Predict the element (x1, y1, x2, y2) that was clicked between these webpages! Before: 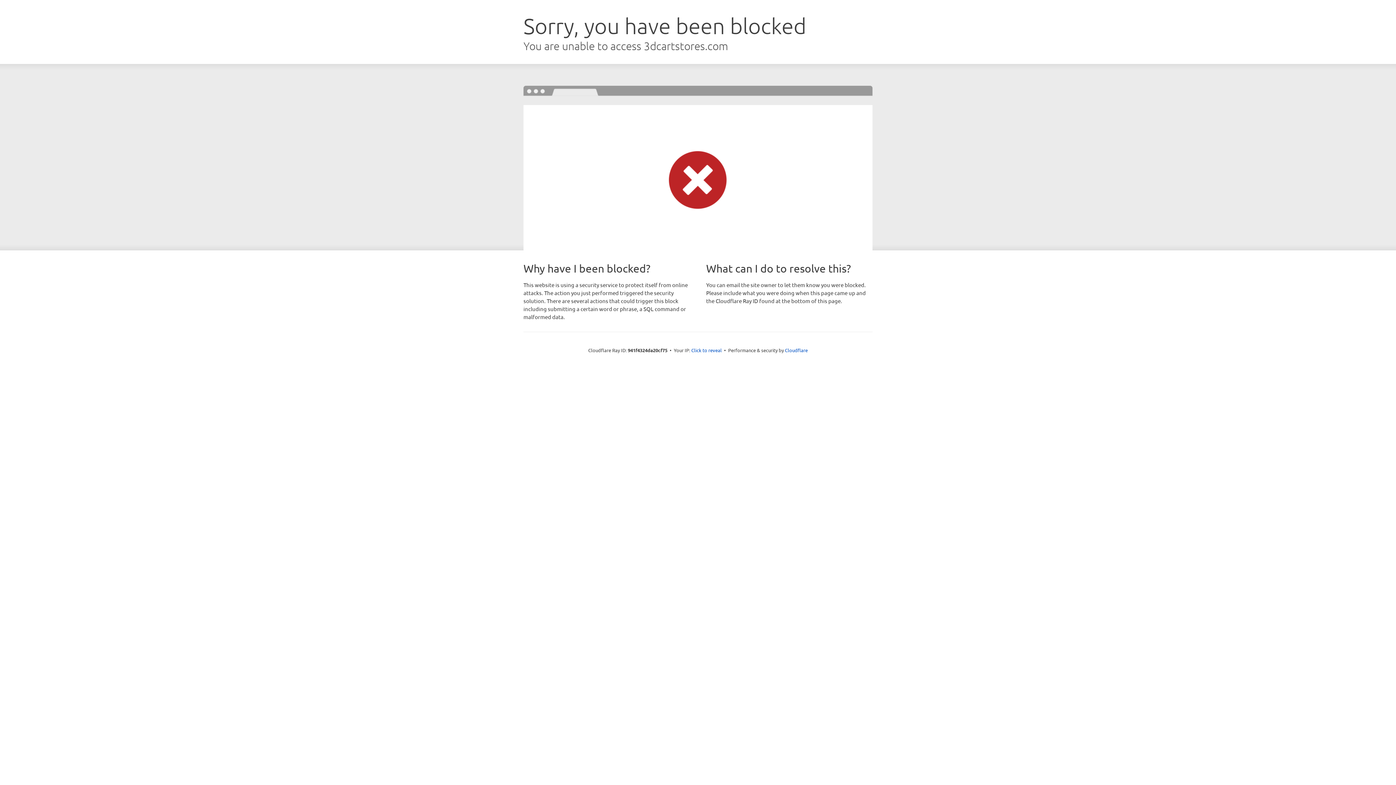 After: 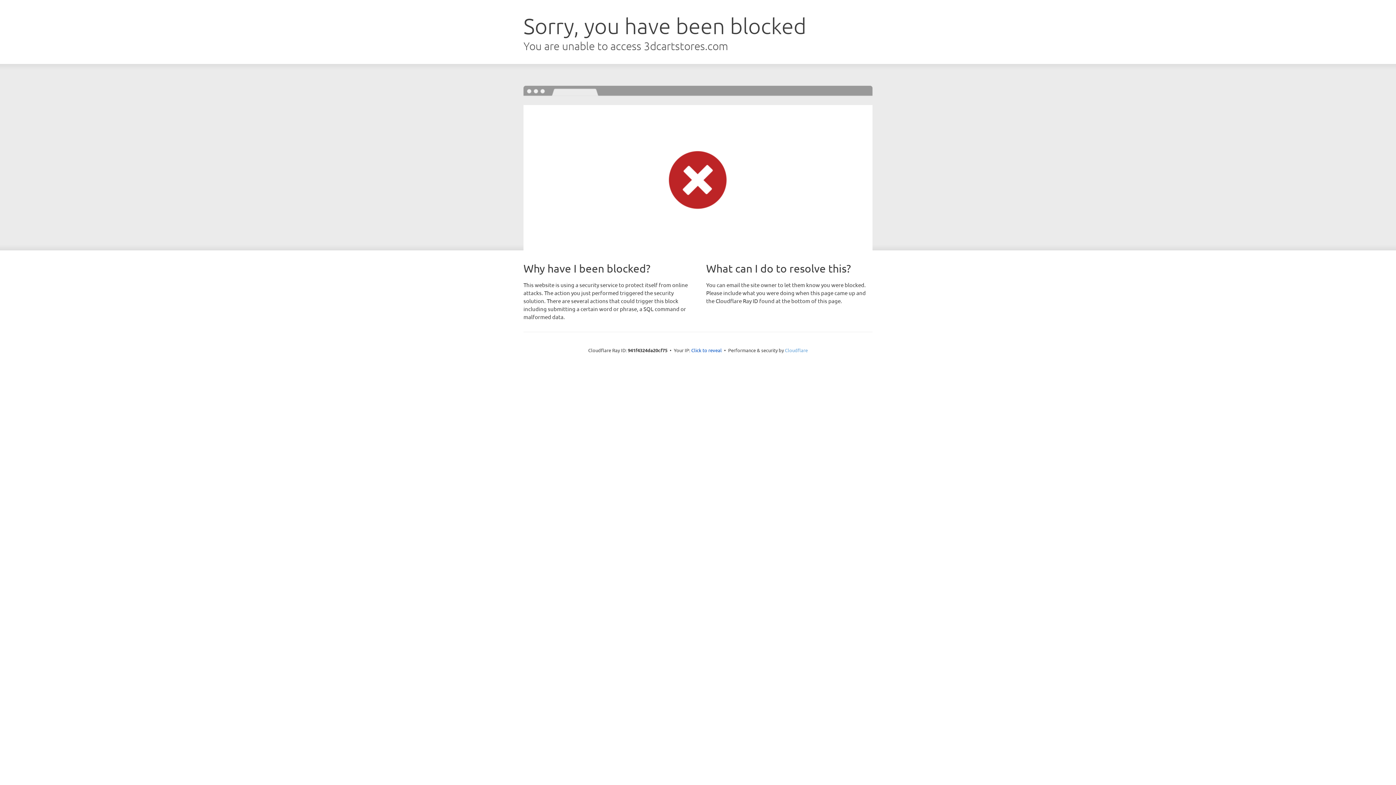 Action: bbox: (785, 347, 808, 353) label: Cloudflare